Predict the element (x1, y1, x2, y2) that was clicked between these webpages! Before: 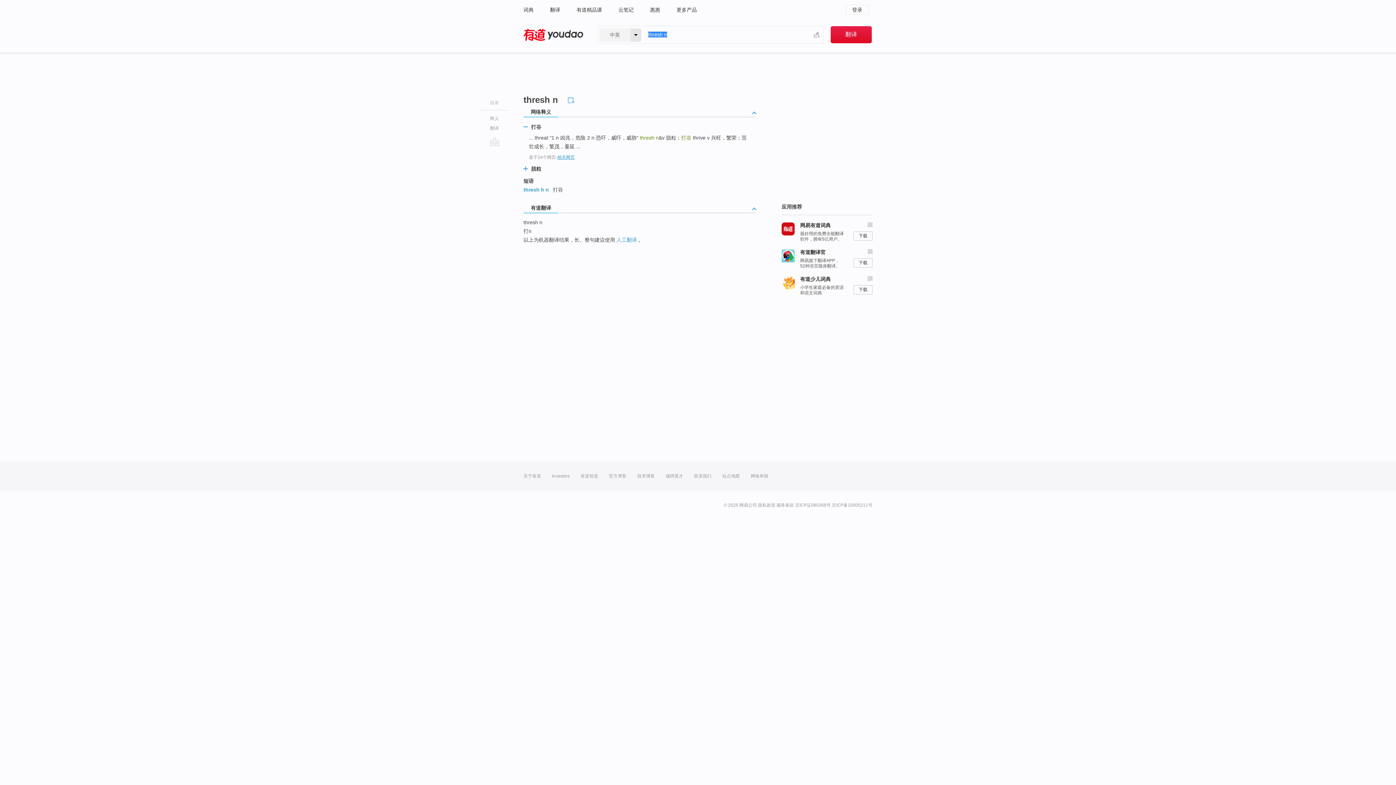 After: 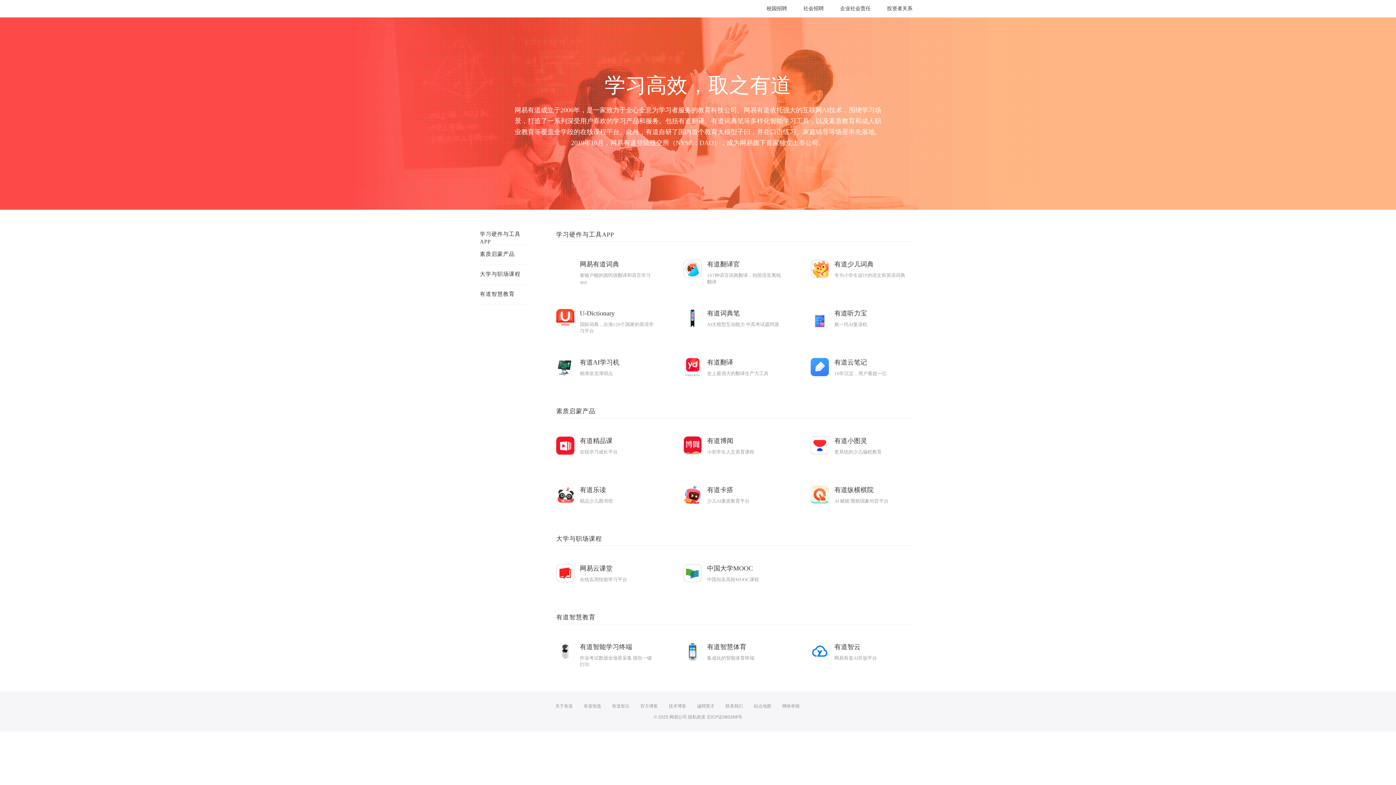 Action: label: 关于有道 bbox: (523, 461, 541, 490)